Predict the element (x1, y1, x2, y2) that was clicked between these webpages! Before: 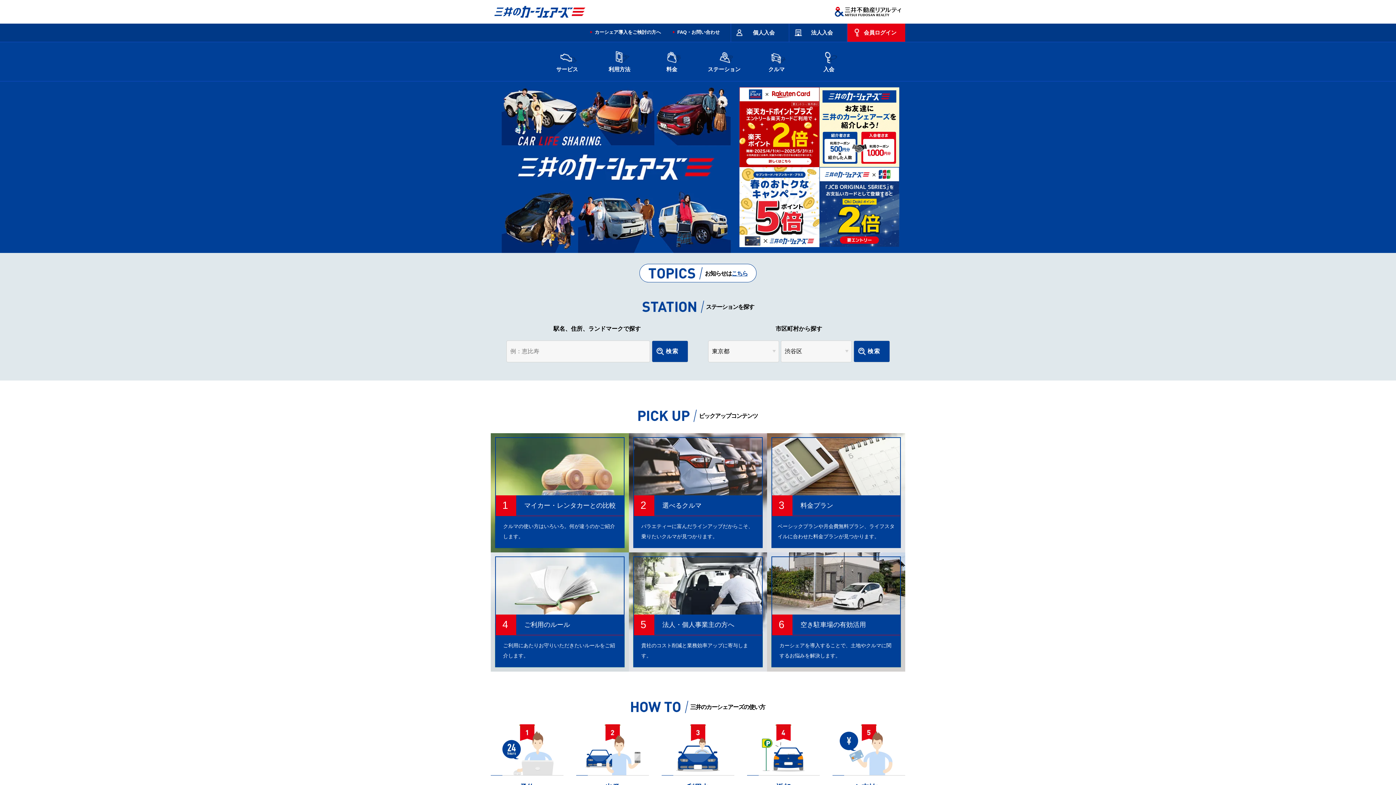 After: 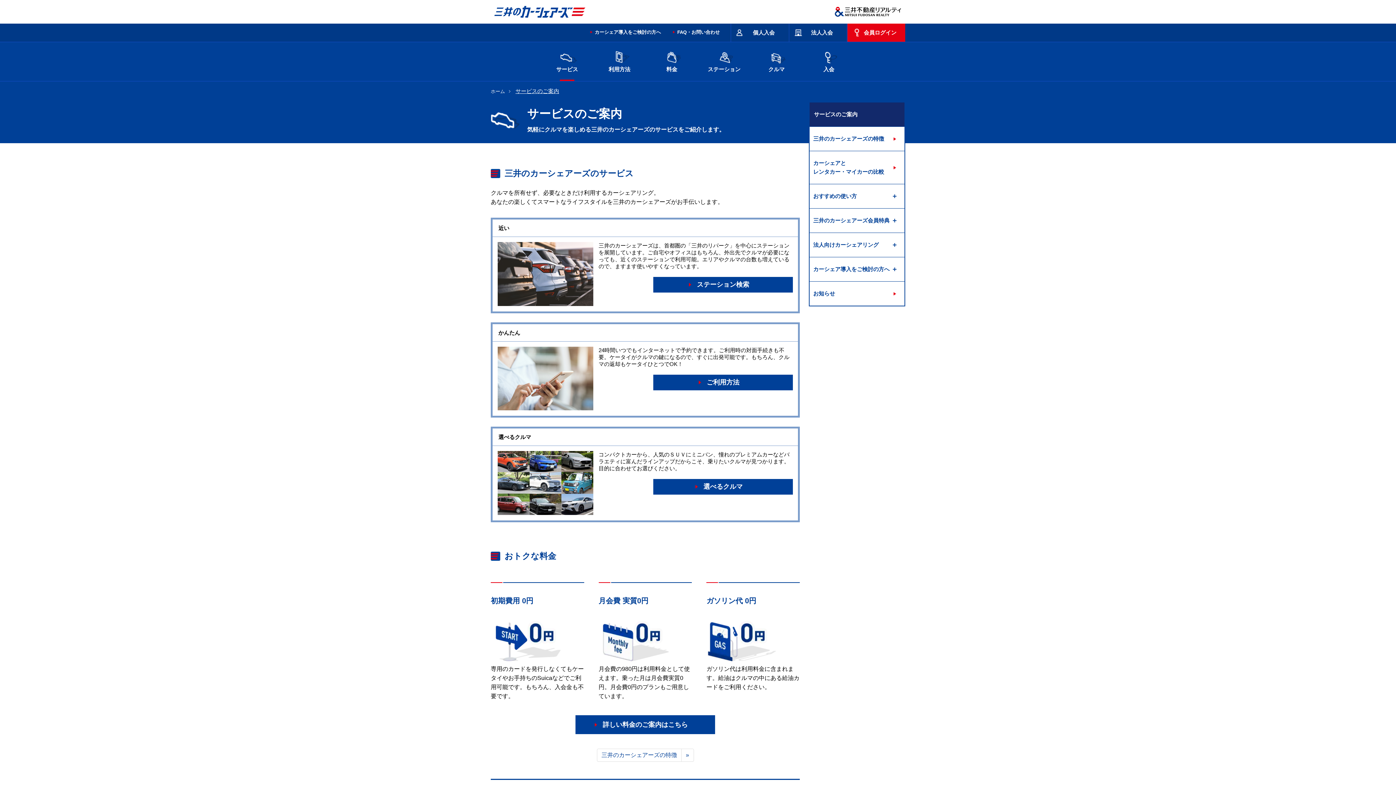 Action: label: 
サービス bbox: (541, 42, 593, 81)